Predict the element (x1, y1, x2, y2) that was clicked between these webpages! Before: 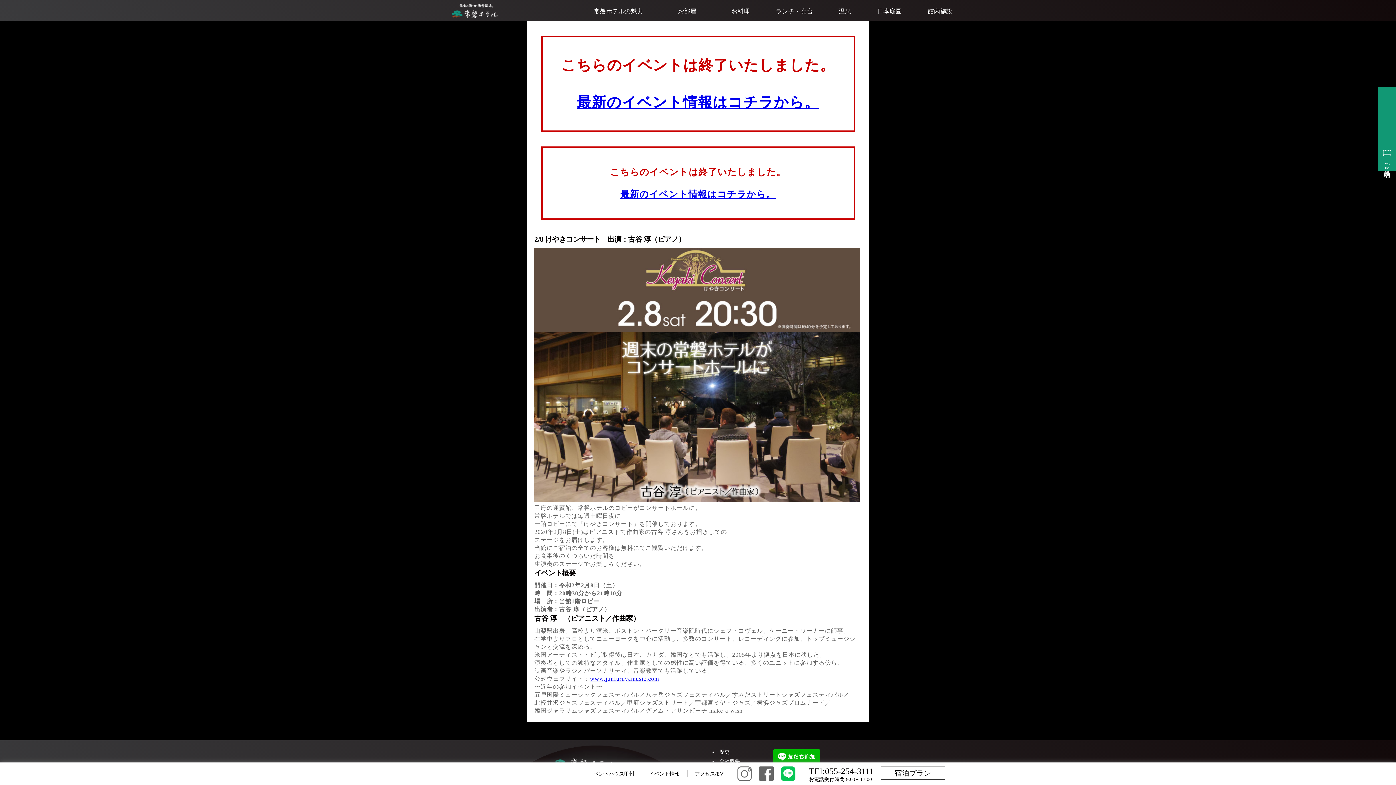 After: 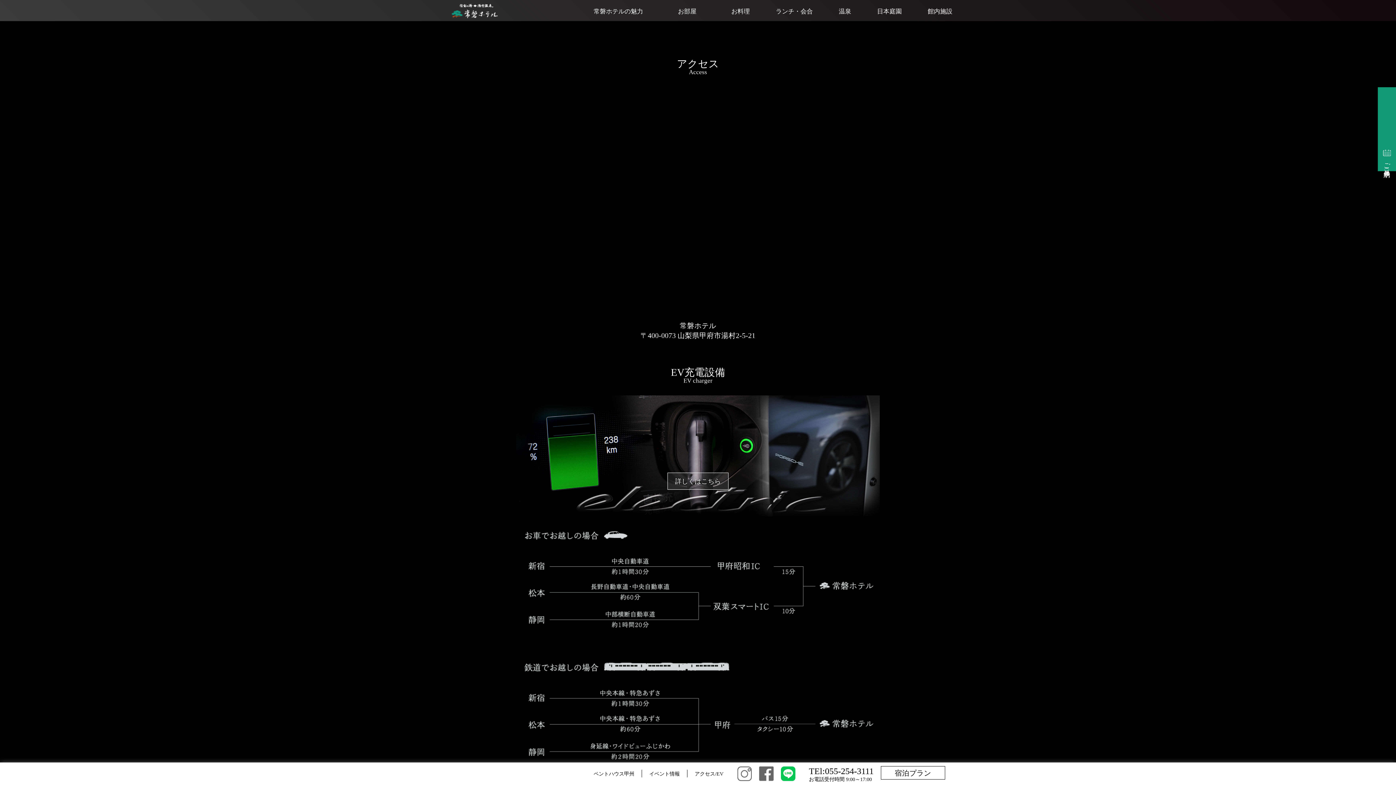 Action: label: アクセス/EV bbox: (694, 771, 723, 777)